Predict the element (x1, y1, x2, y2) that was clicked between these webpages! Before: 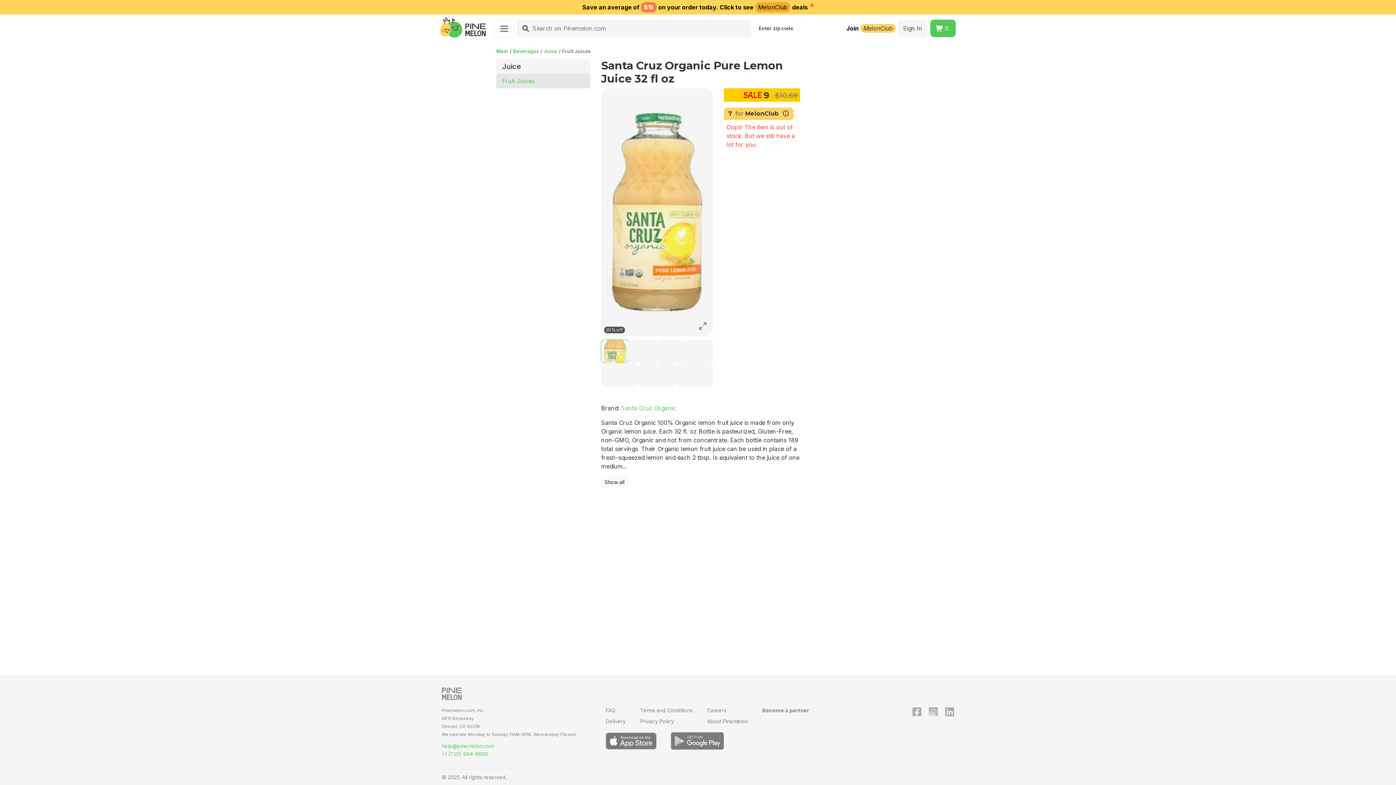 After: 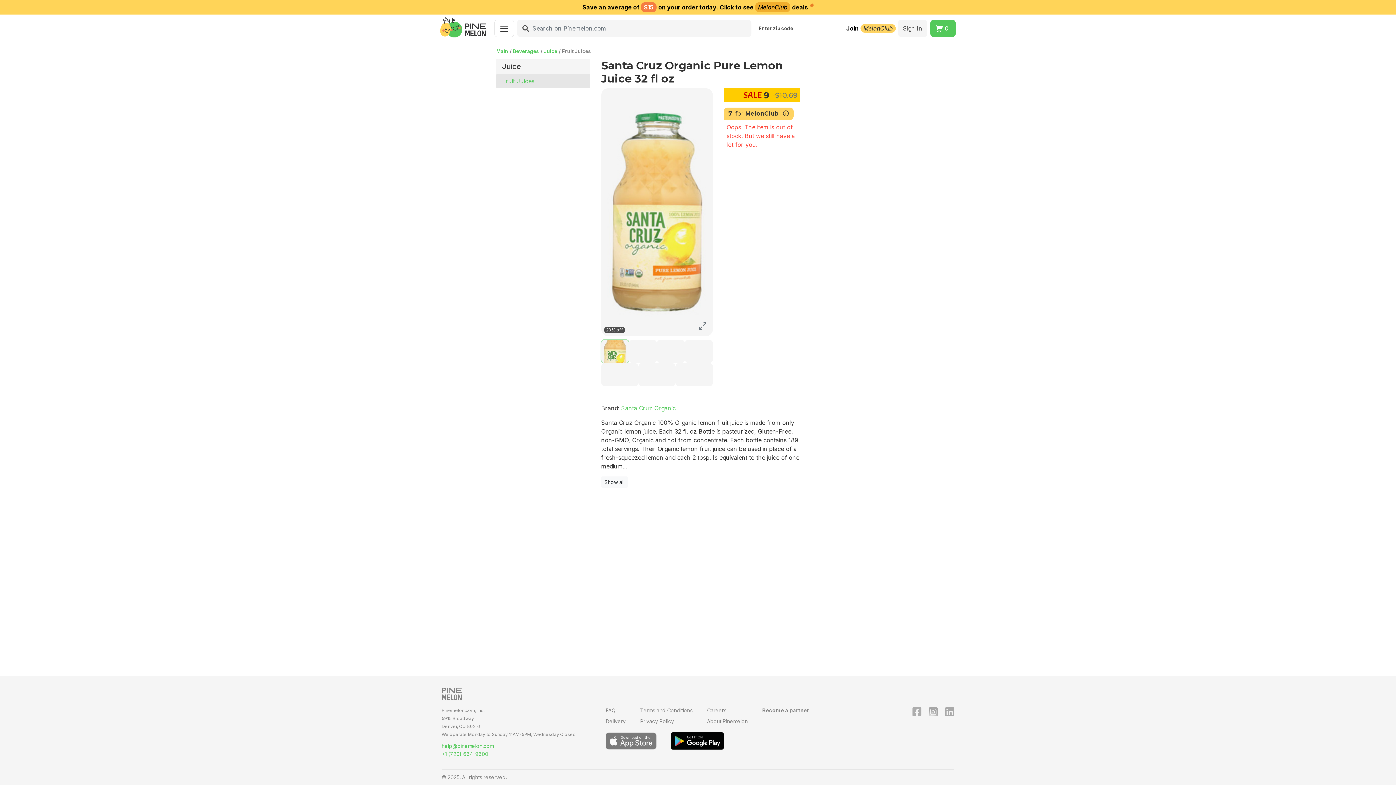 Action: bbox: (670, 737, 723, 743)